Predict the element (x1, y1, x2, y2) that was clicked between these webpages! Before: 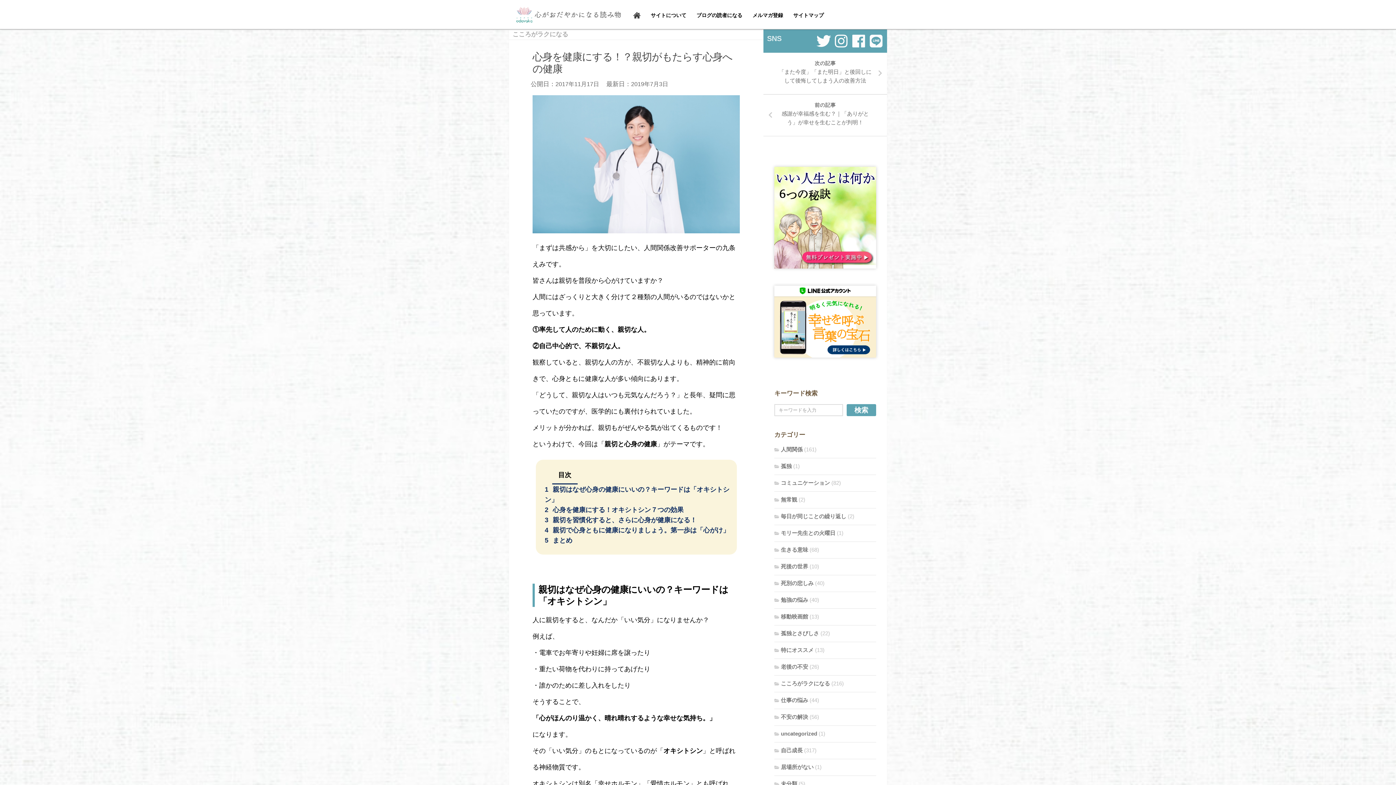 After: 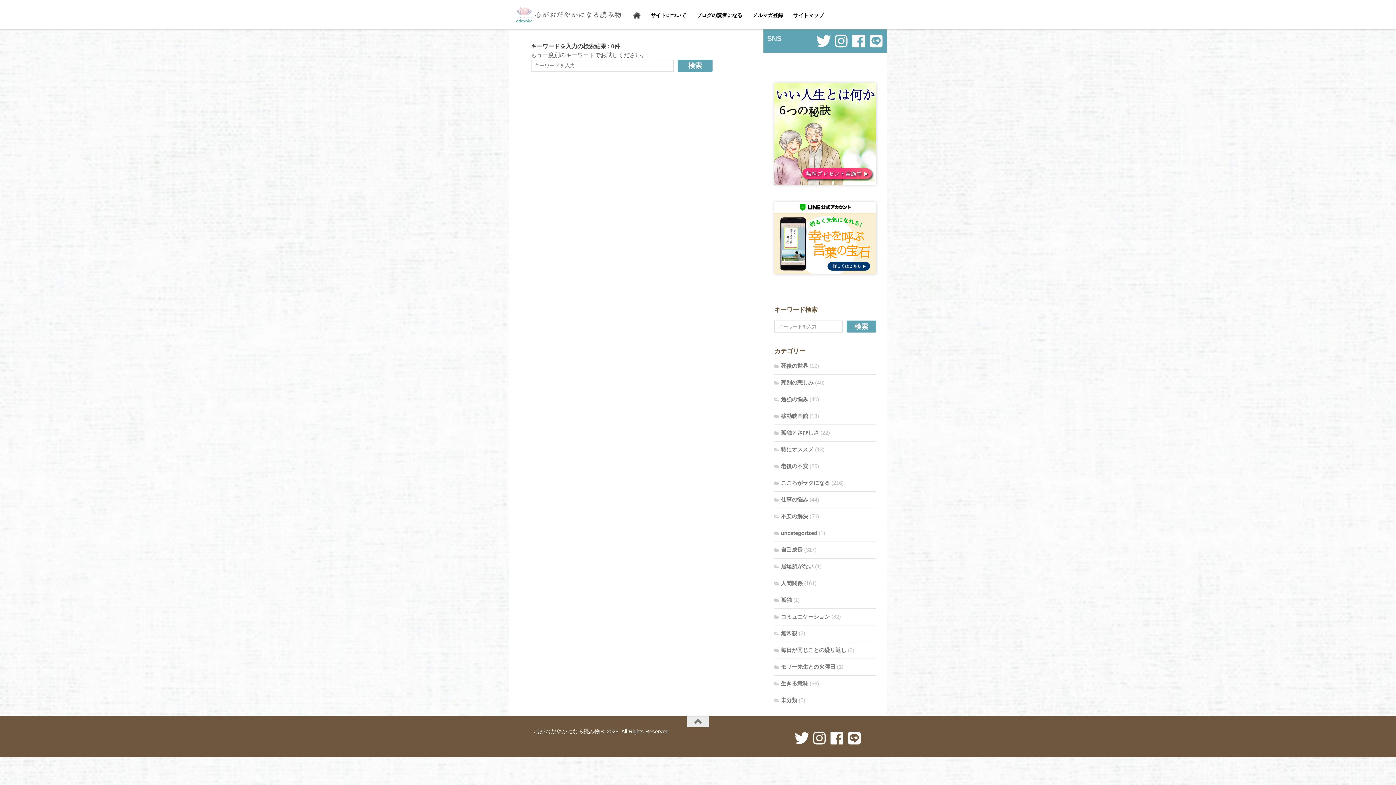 Action: bbox: (846, 404, 876, 416) label: 検索